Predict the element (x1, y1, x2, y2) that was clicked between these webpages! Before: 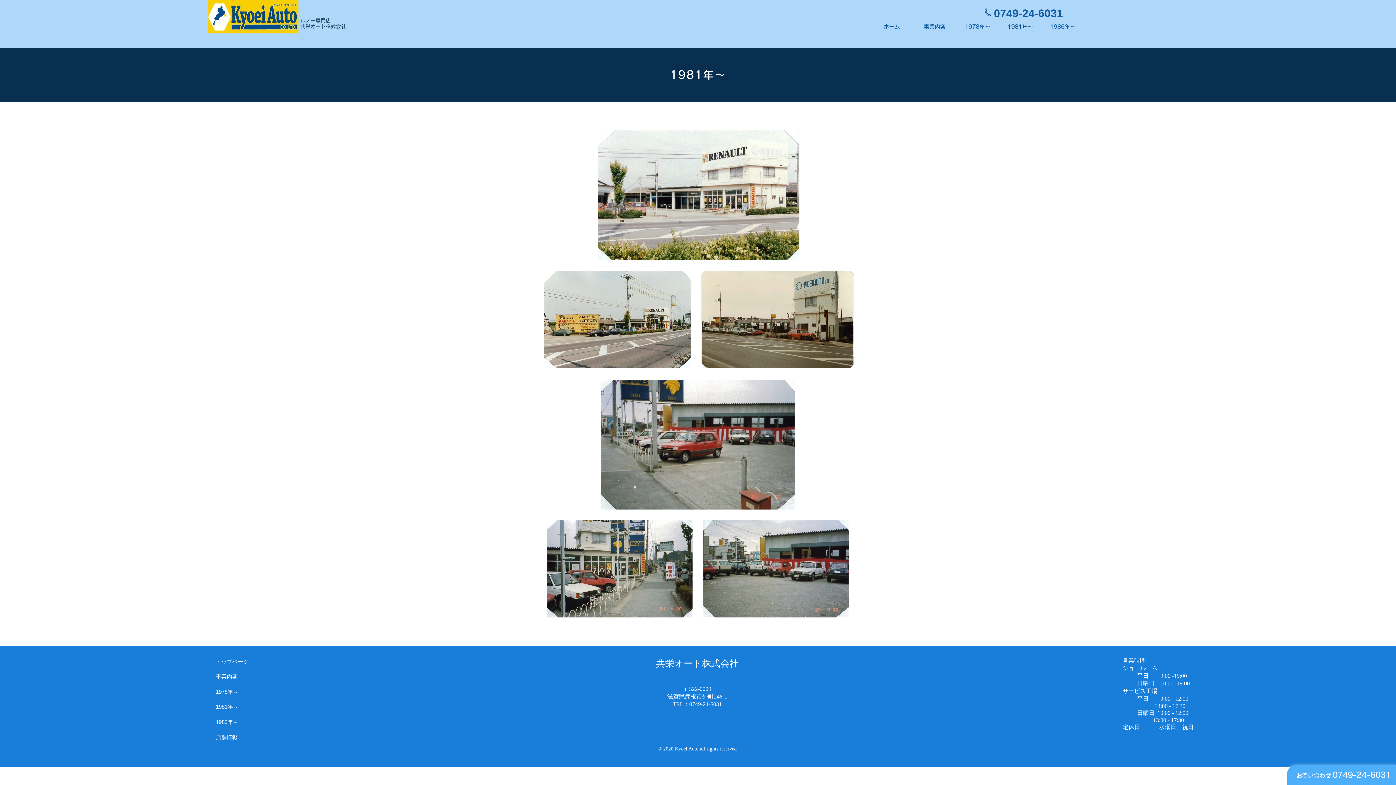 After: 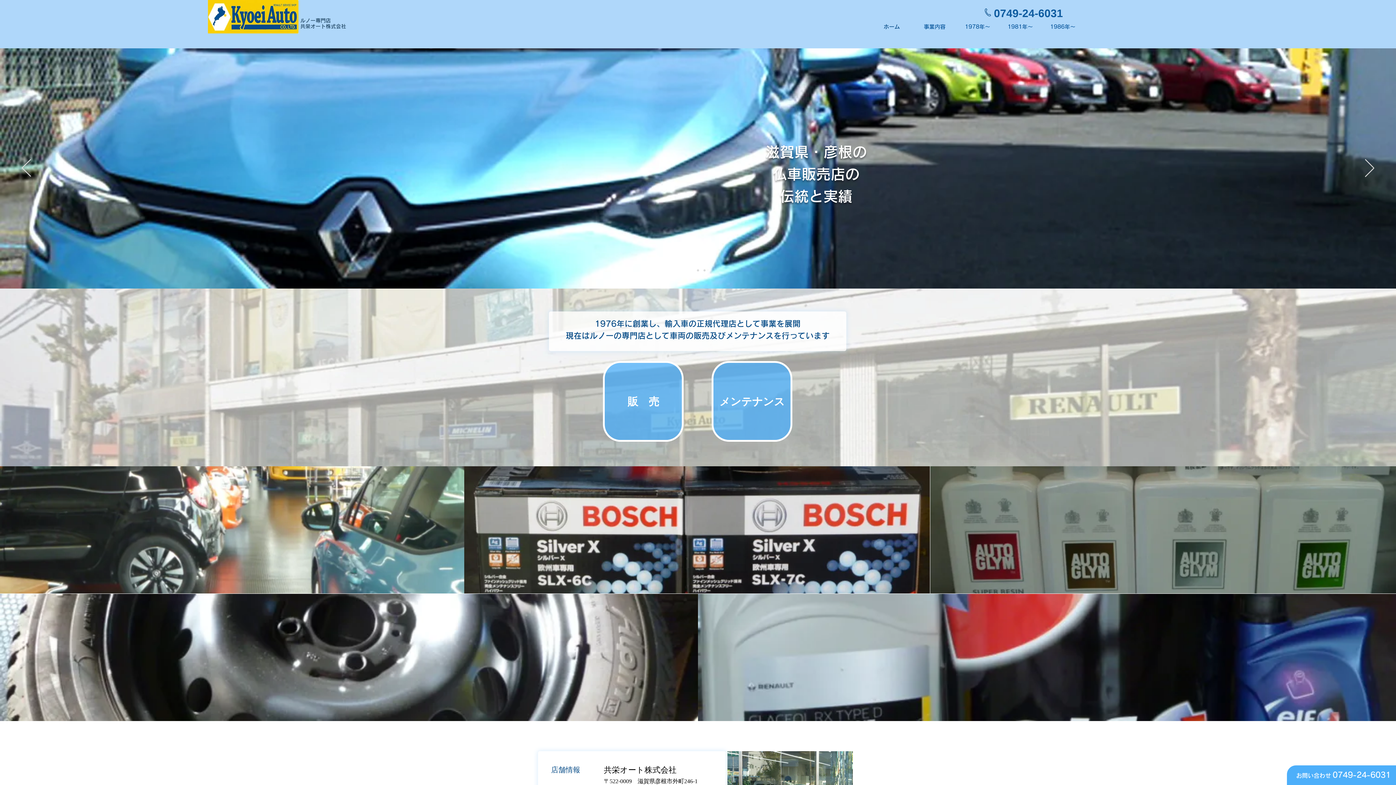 Action: label: 店舗情報 bbox: (215, 733, 262, 741)